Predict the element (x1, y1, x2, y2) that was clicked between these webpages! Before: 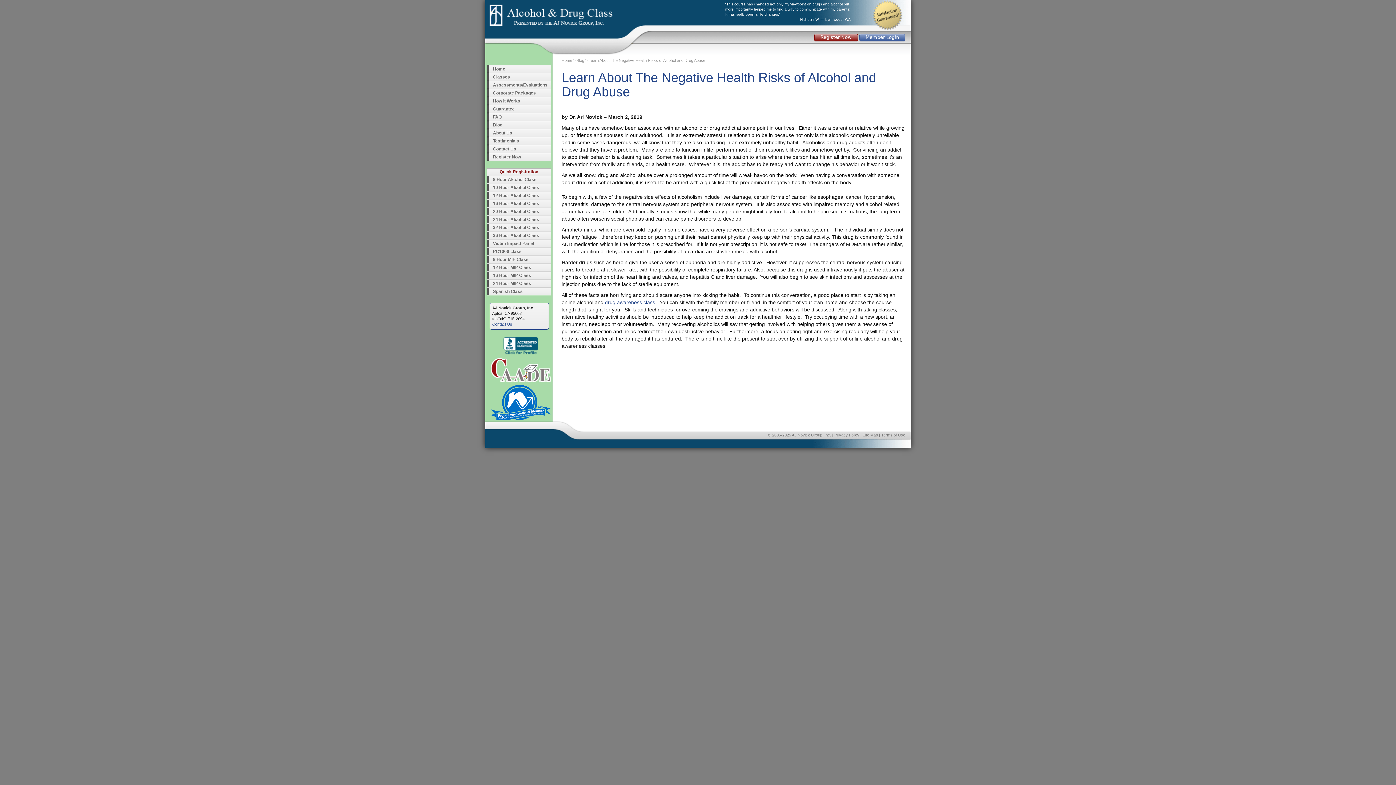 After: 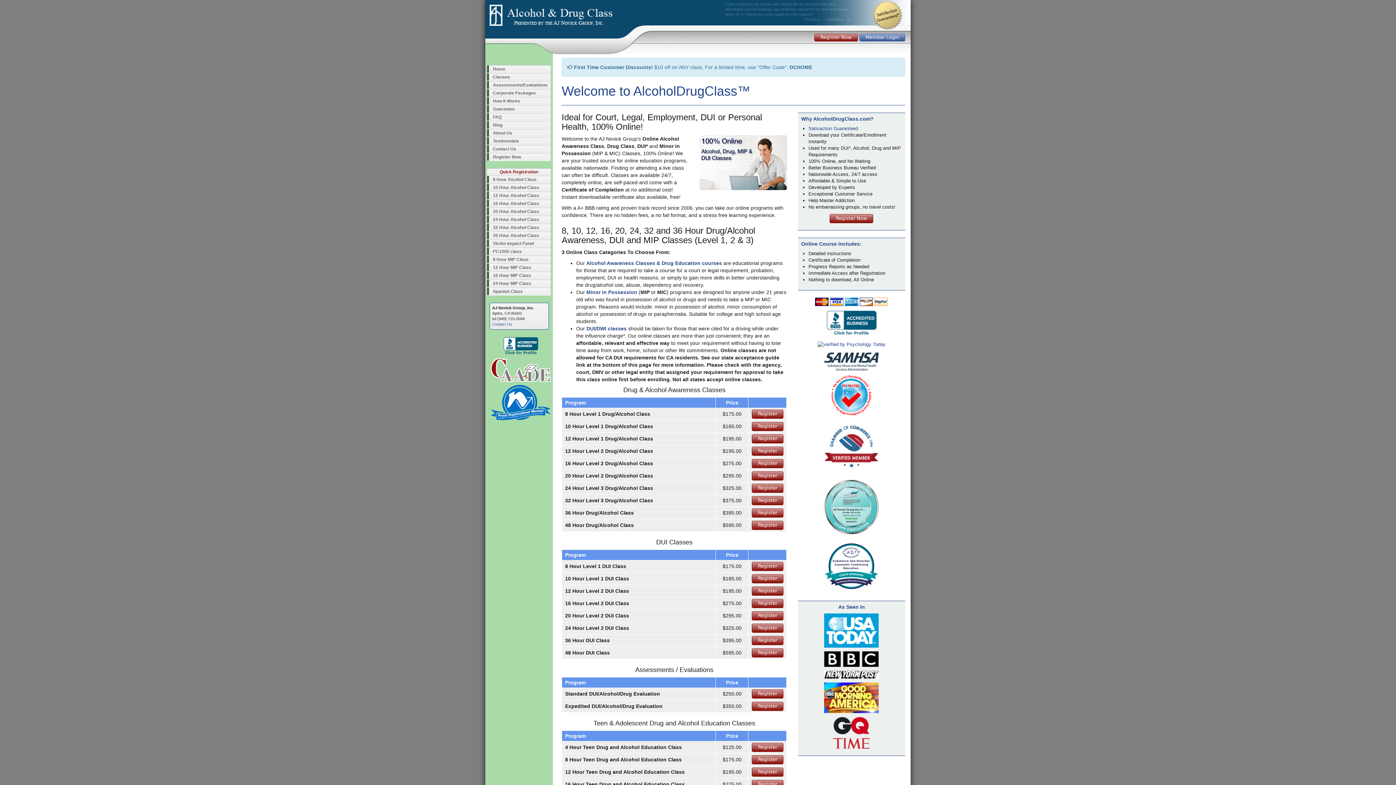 Action: label: Home bbox: (561, 58, 572, 62)